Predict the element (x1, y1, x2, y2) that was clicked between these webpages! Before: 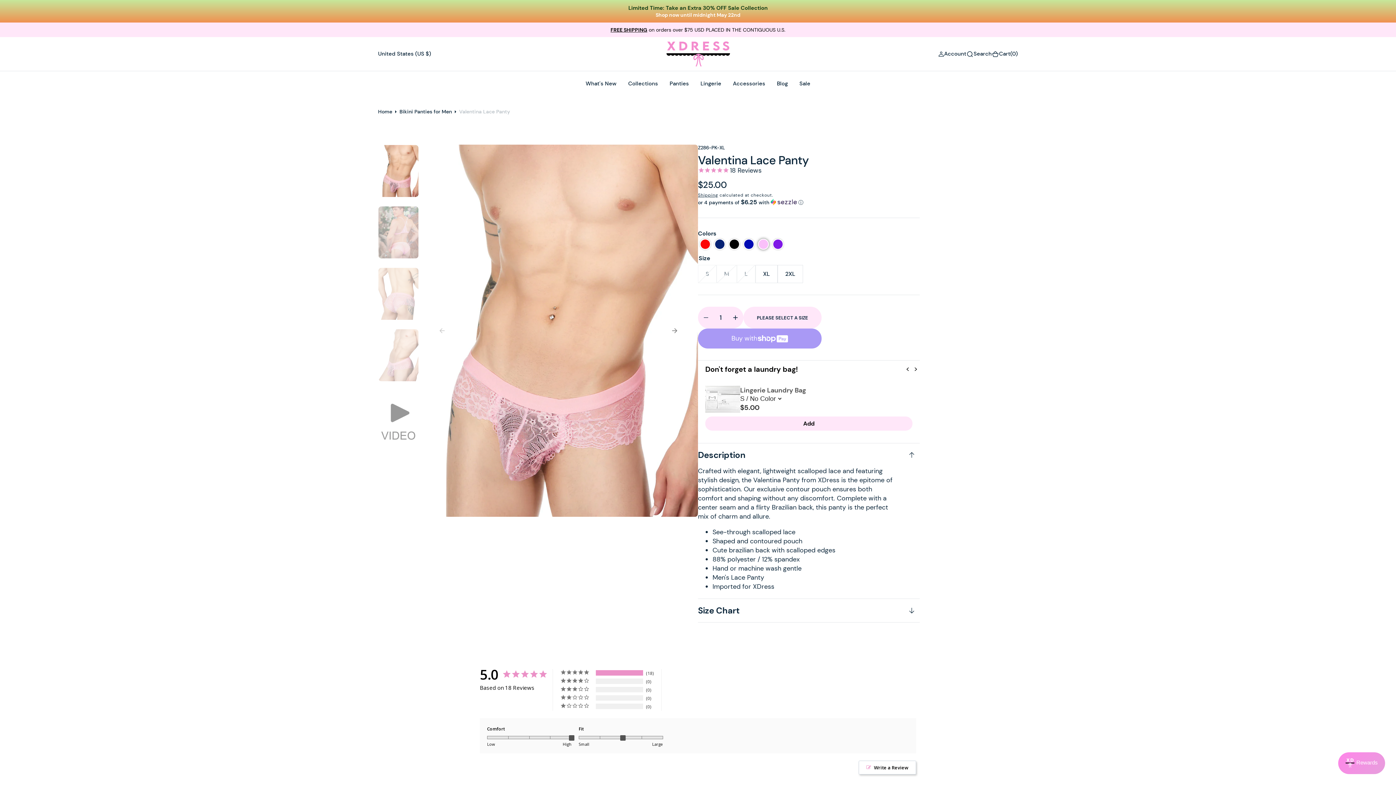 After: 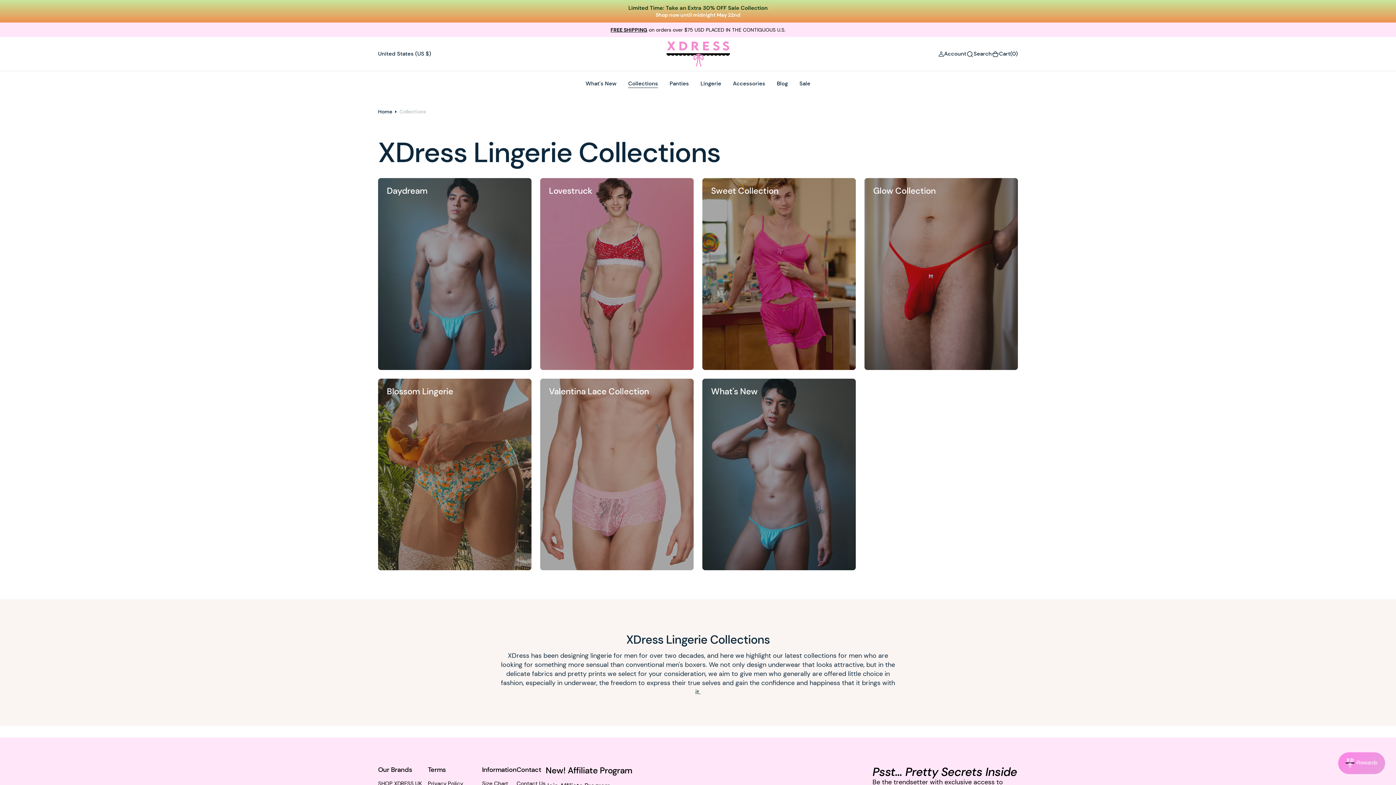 Action: bbox: (622, 71, 664, 96) label: Collections